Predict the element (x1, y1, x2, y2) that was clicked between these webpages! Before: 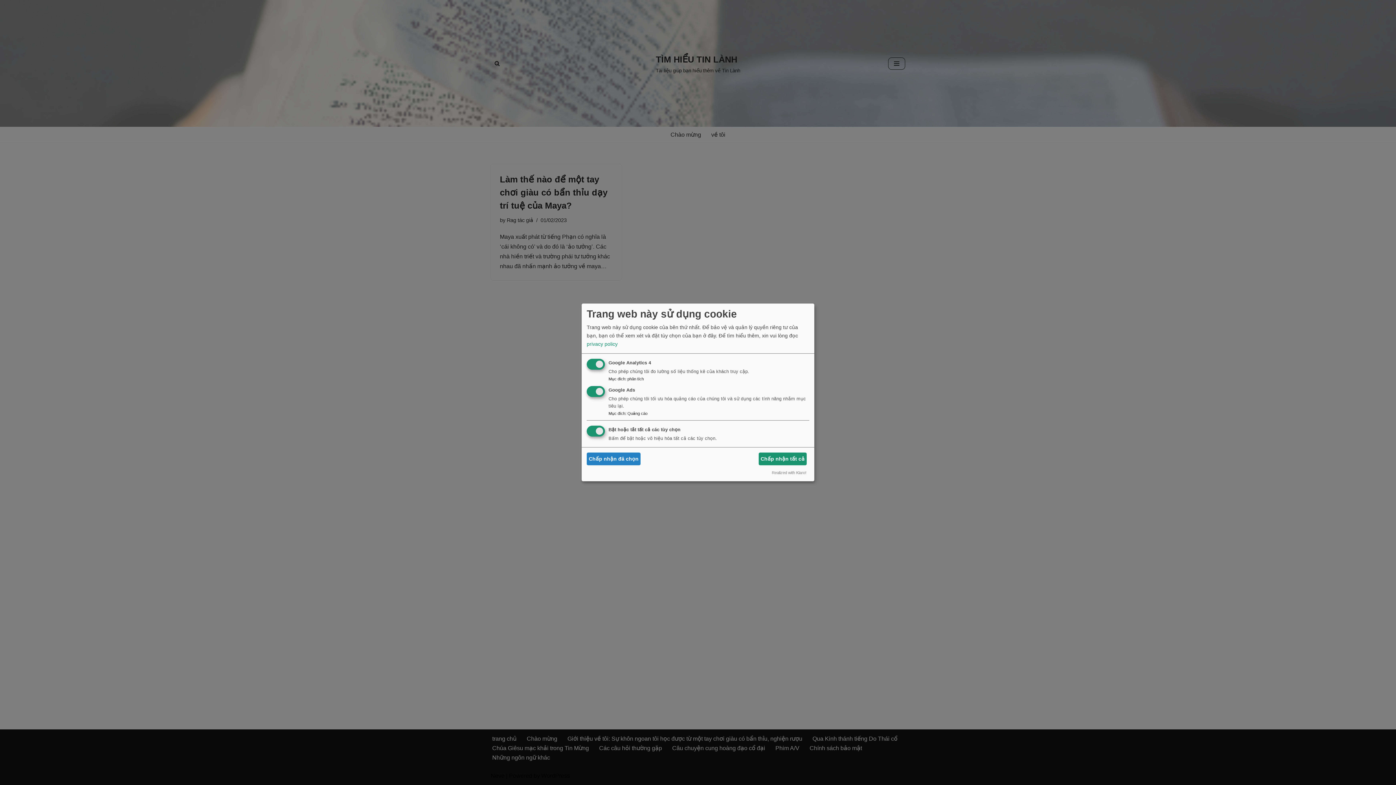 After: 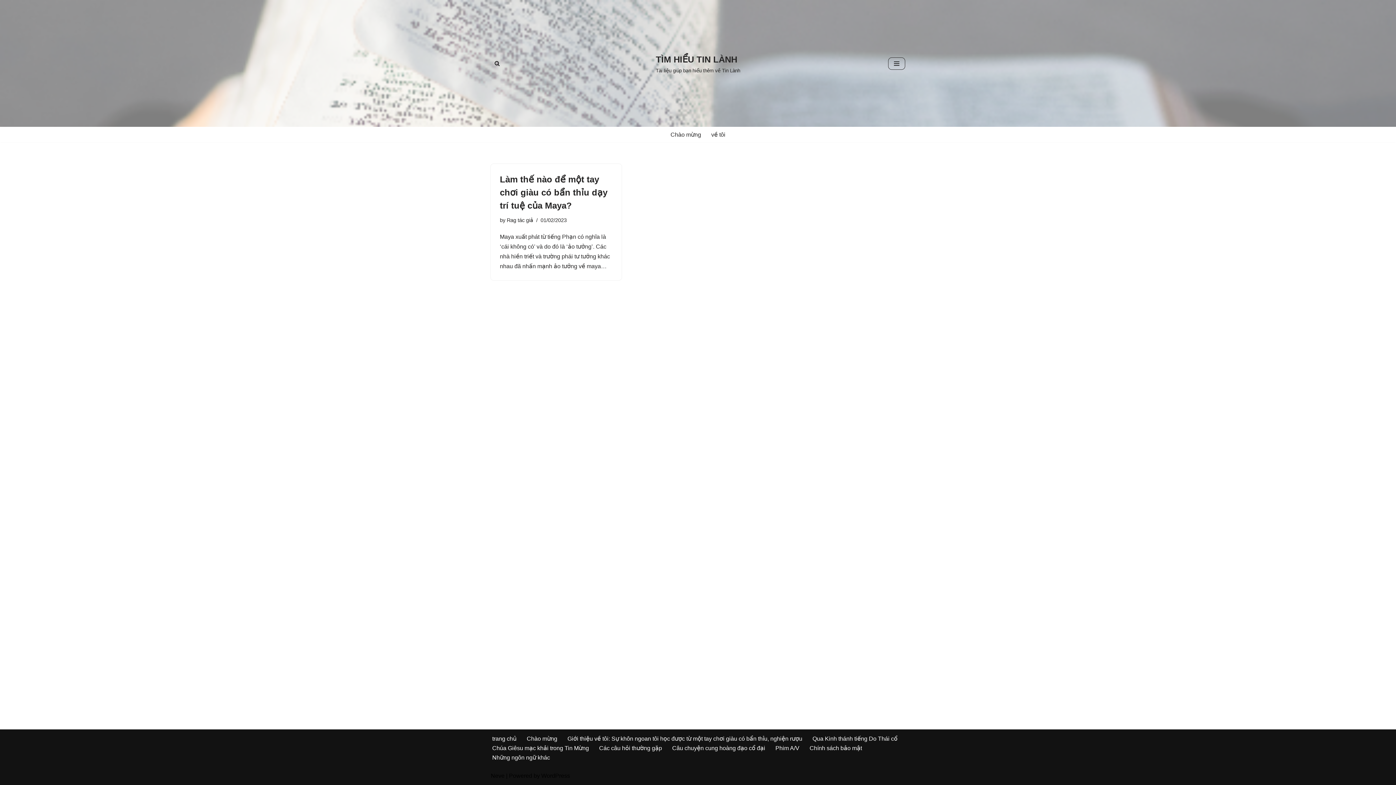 Action: label: Chấp nhận tất cả bbox: (758, 452, 806, 465)